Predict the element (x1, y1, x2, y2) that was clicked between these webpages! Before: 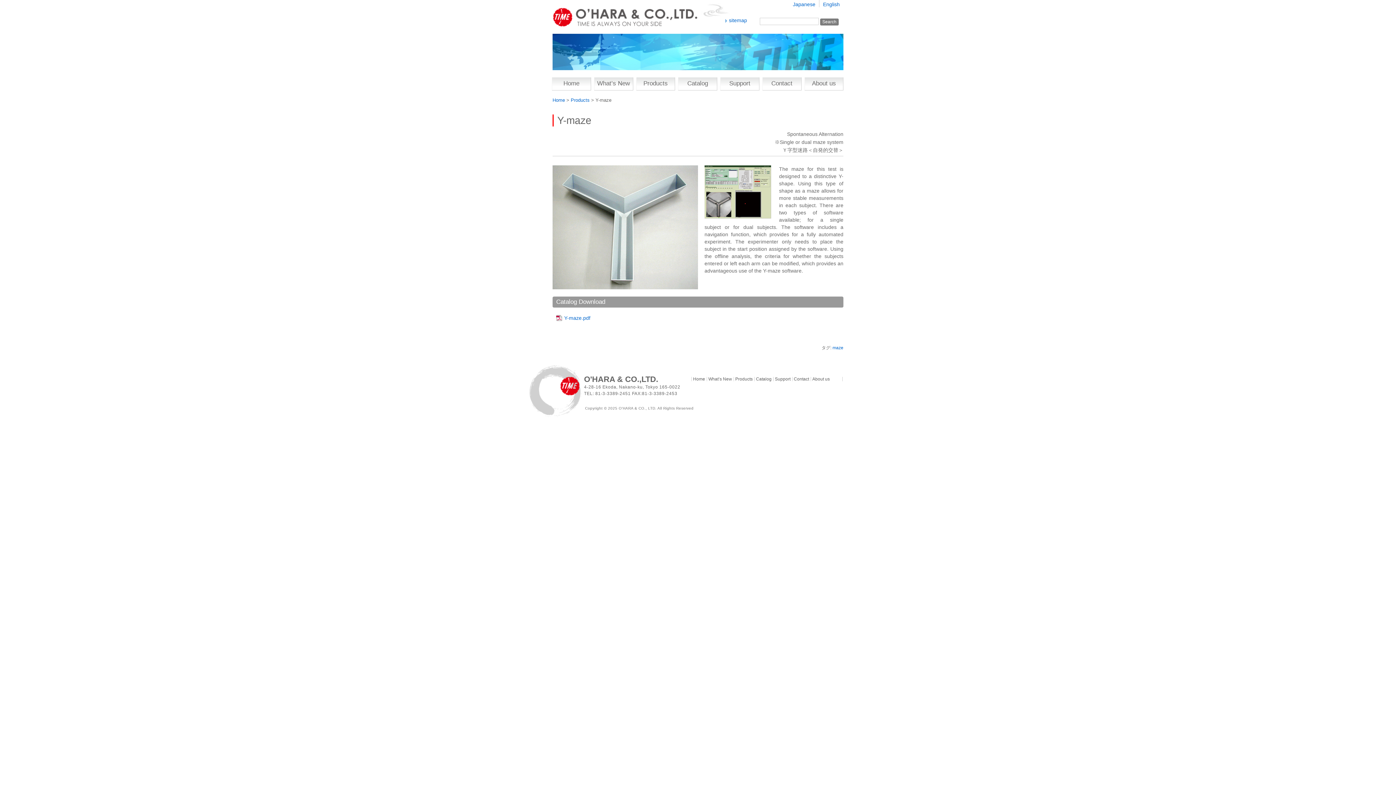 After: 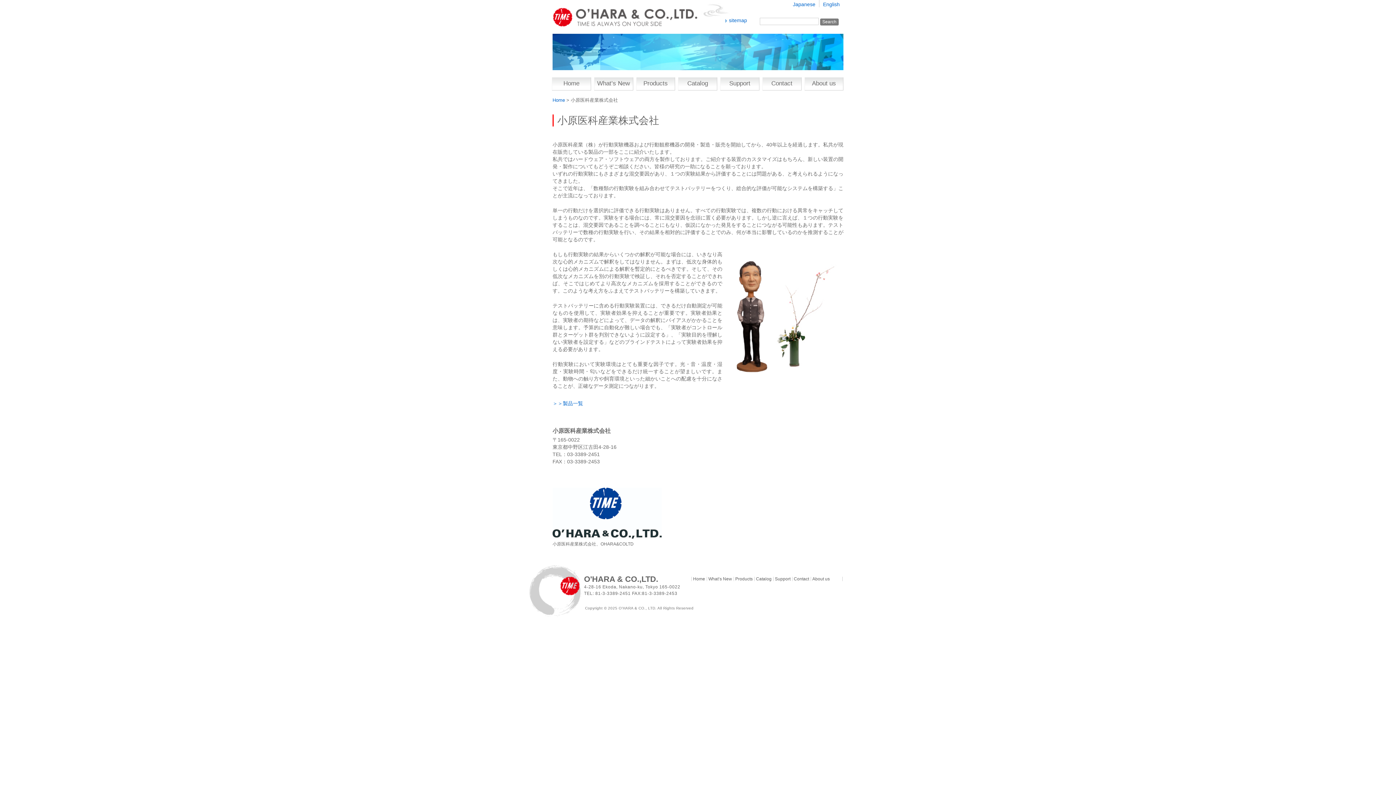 Action: bbox: (793, 1, 815, 7) label: Japanese